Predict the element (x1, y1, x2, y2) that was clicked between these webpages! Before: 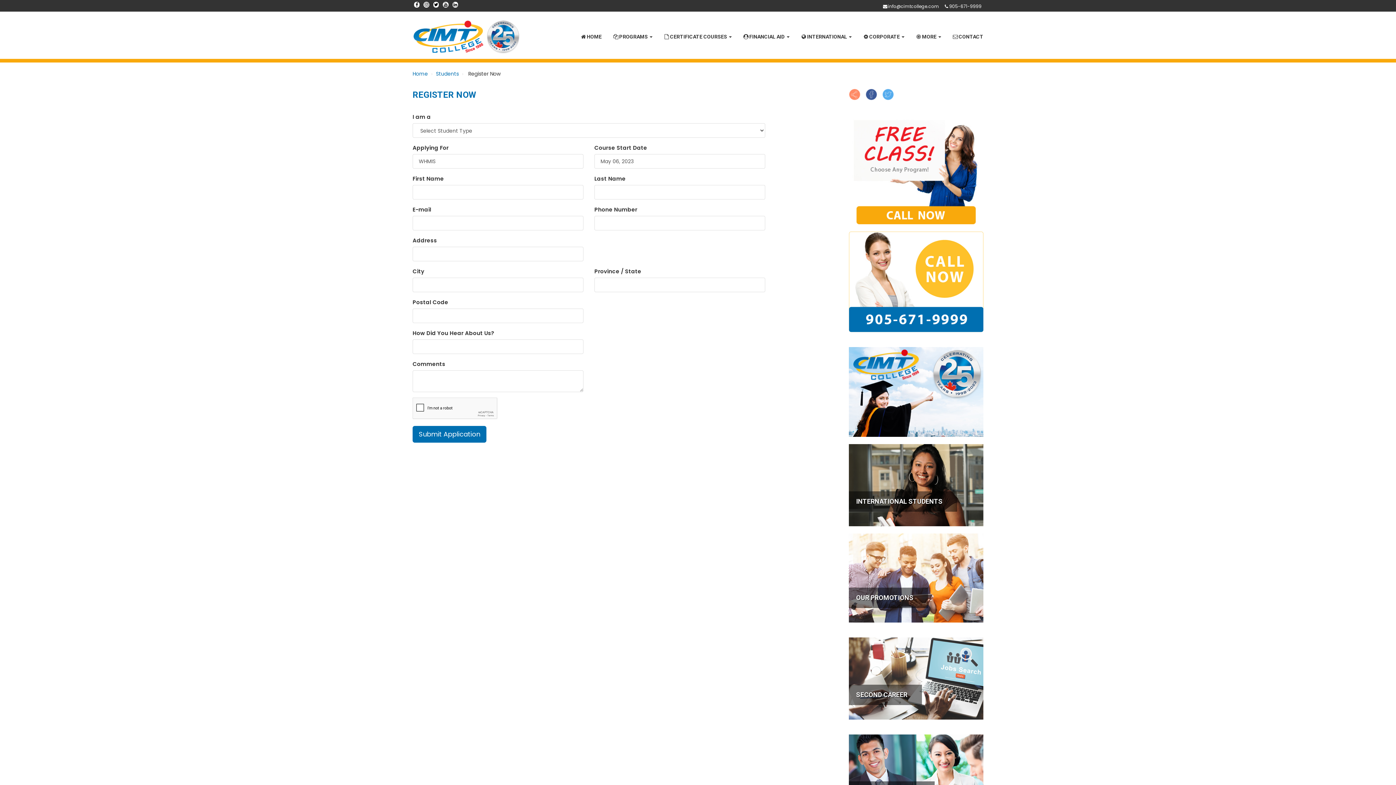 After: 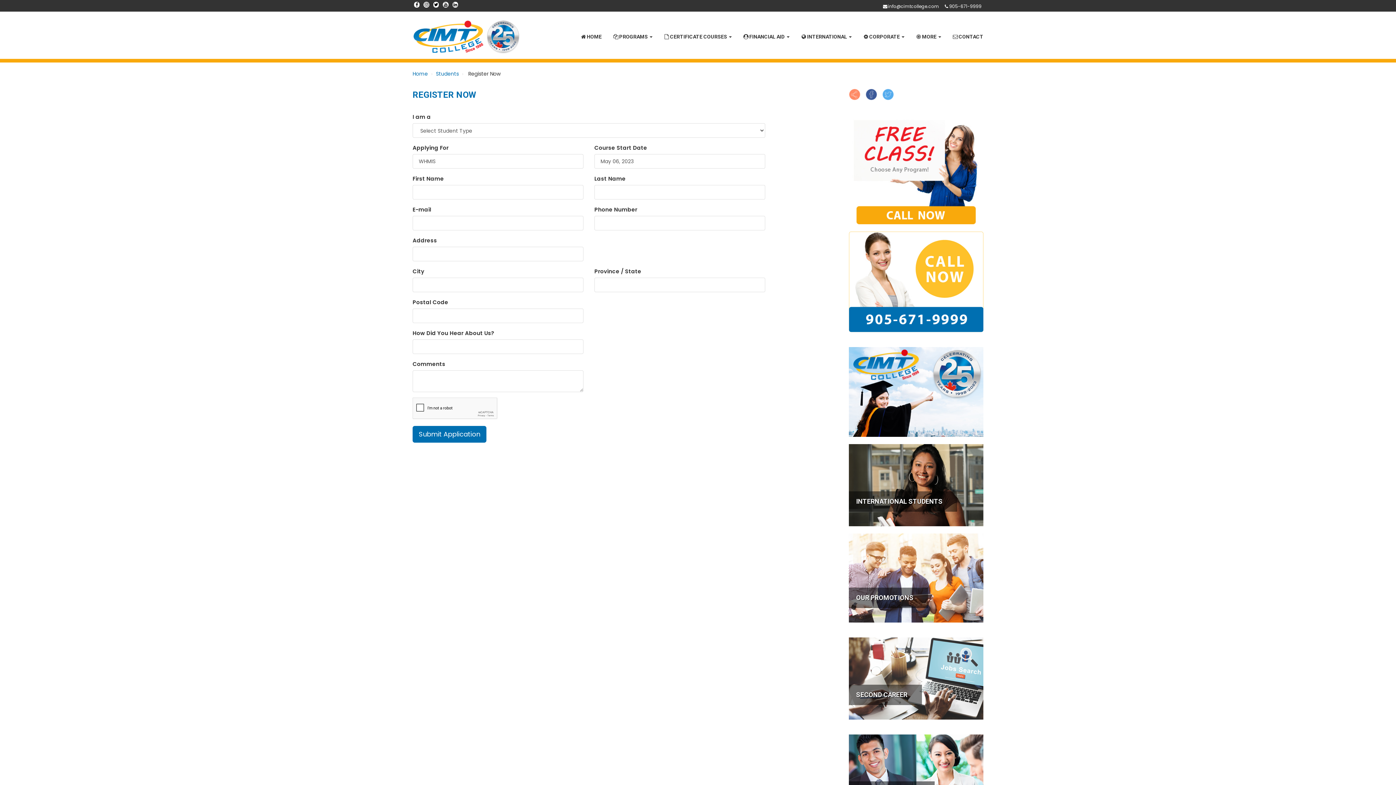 Action: bbox: (882, 90, 894, 97)